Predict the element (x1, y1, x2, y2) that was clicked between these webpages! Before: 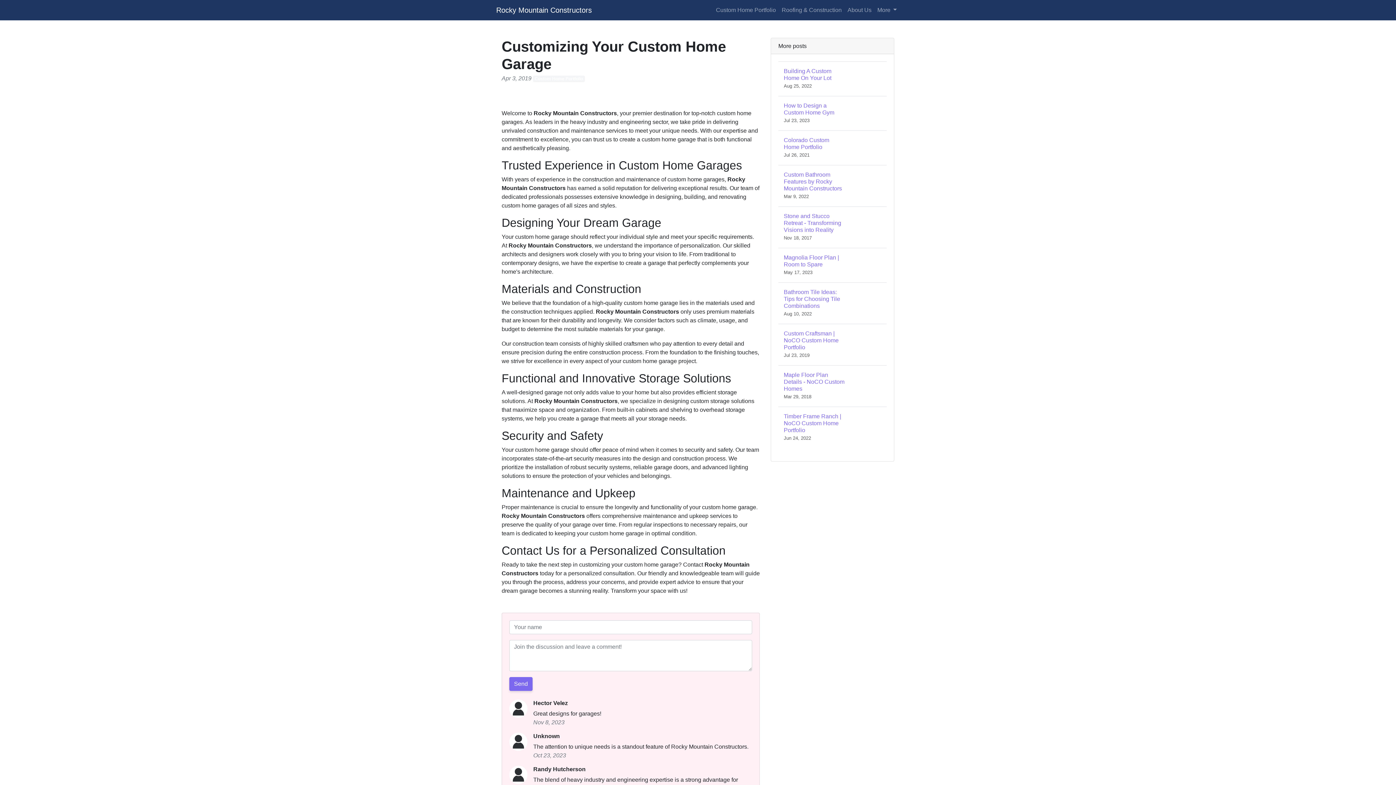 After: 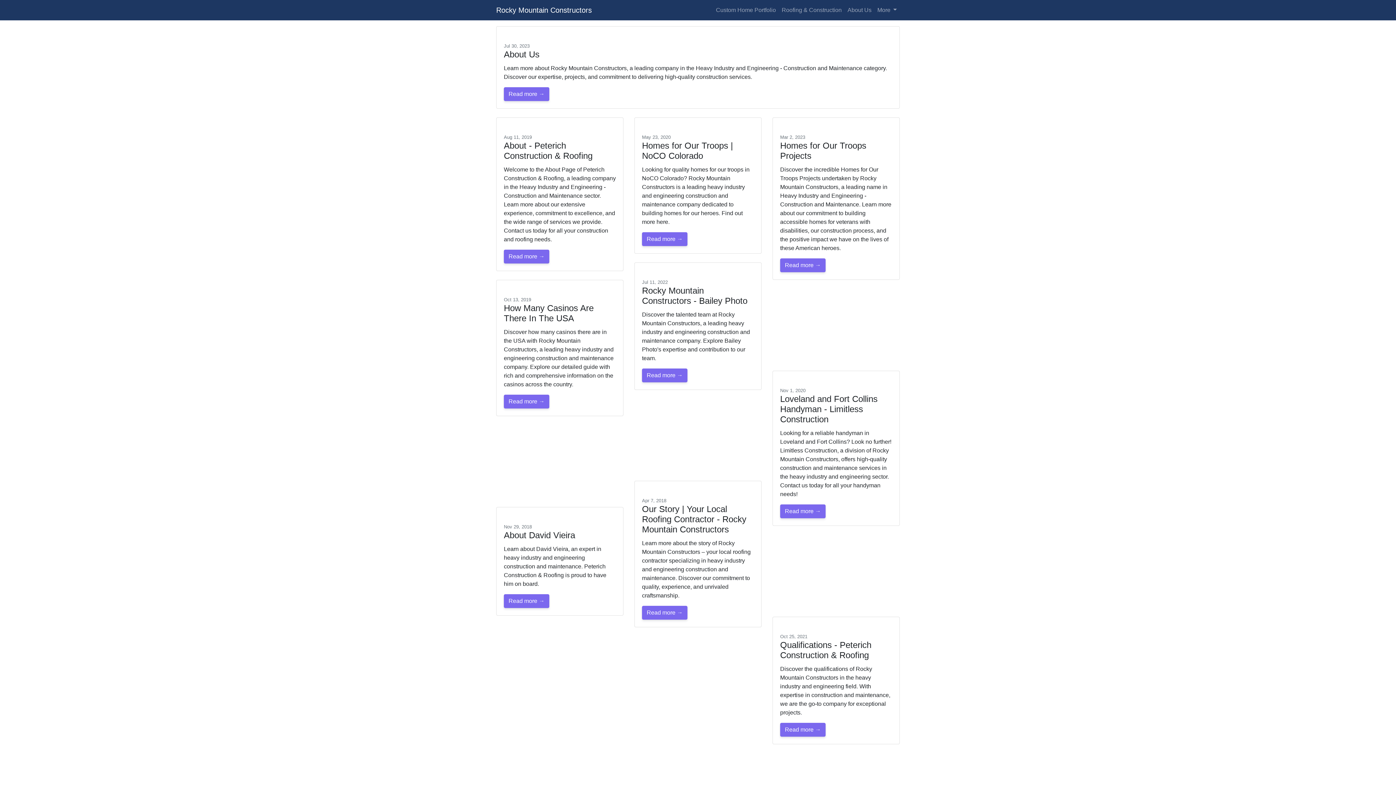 Action: bbox: (844, 2, 874, 17) label: About Us